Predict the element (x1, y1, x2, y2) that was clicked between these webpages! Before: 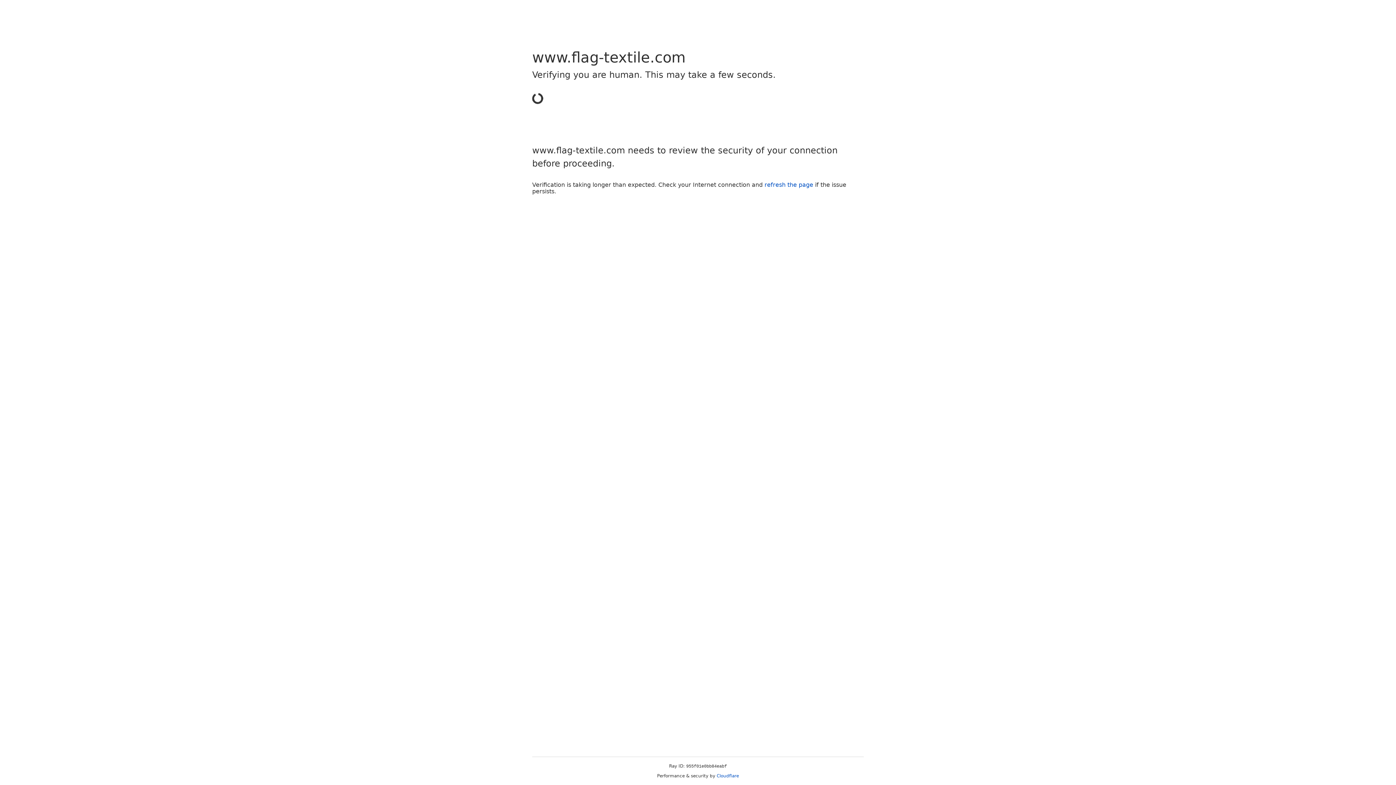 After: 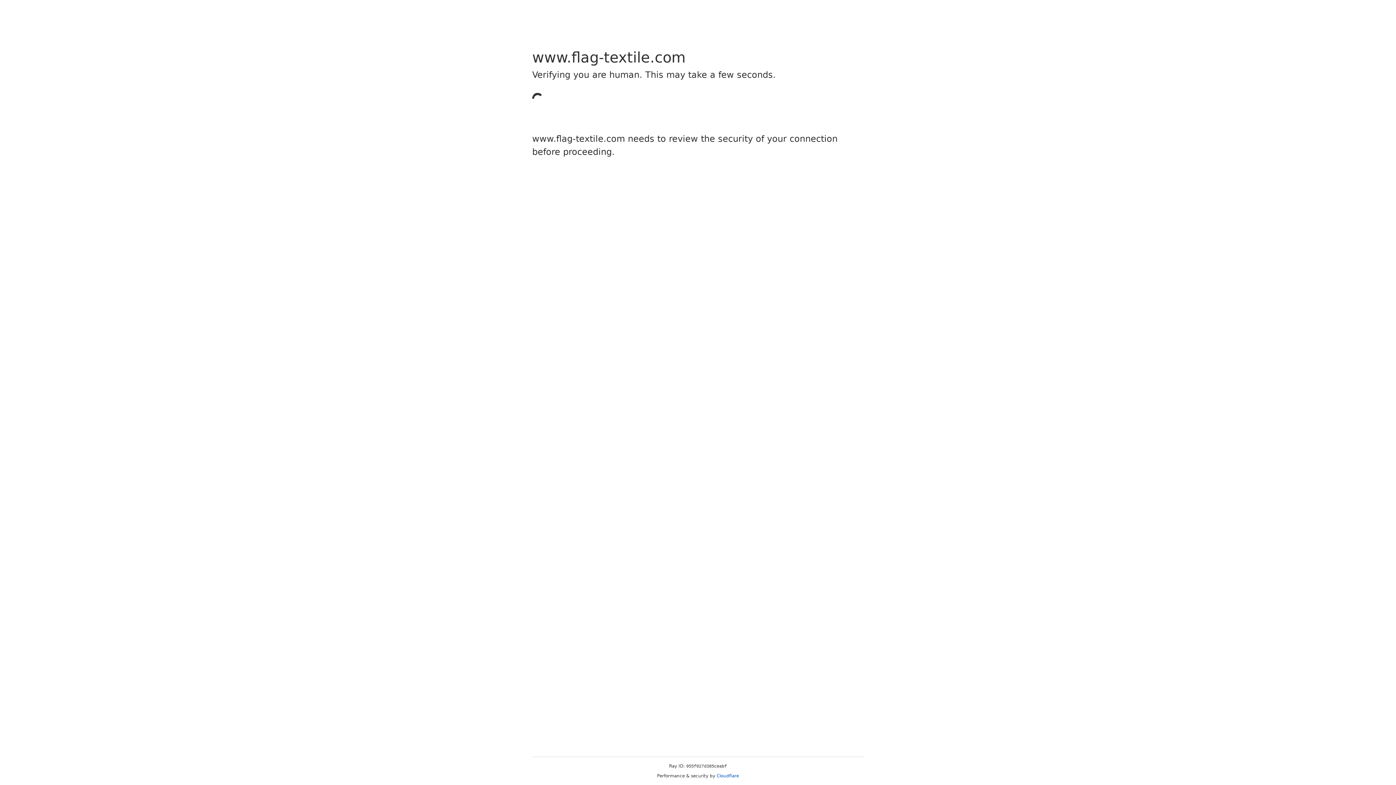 Action: label: Cloudflare bbox: (716, 773, 739, 778)